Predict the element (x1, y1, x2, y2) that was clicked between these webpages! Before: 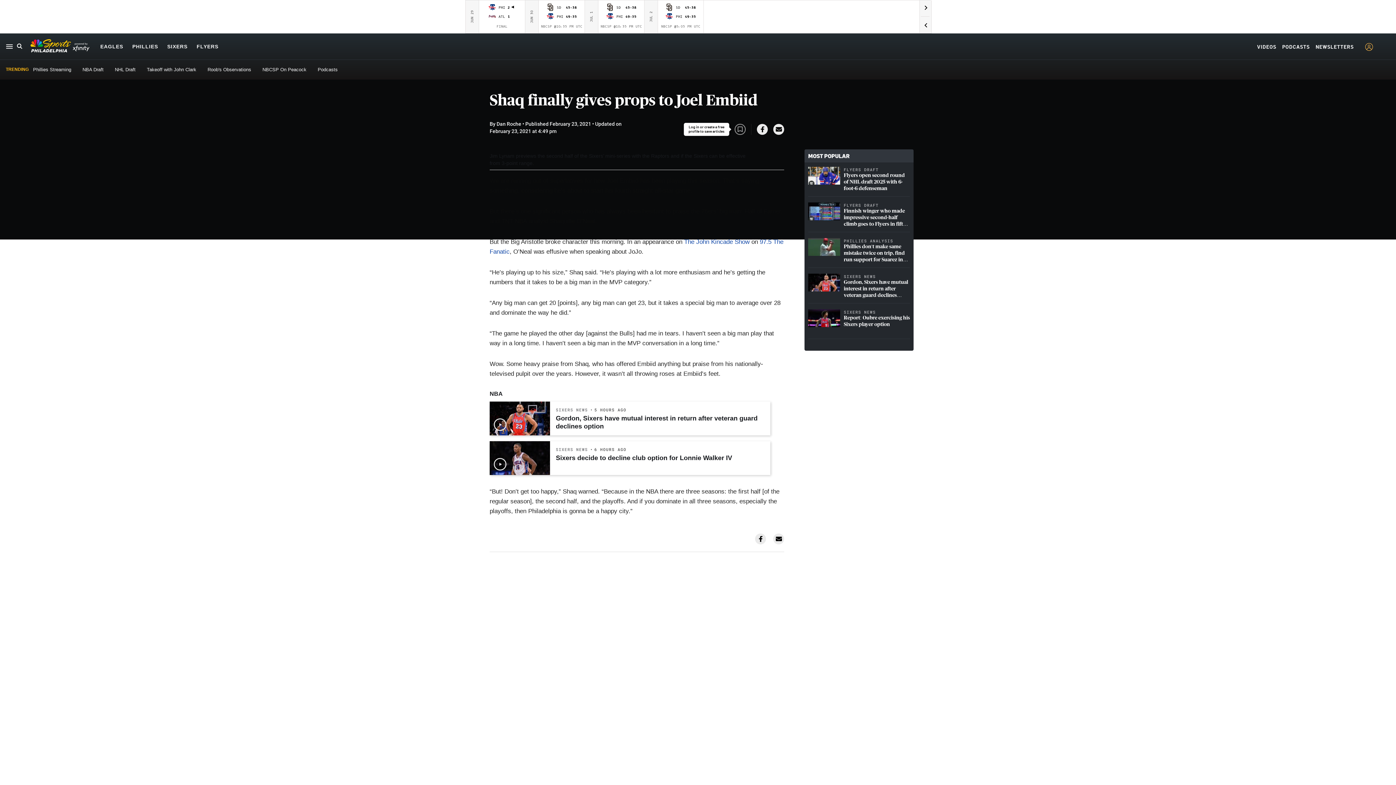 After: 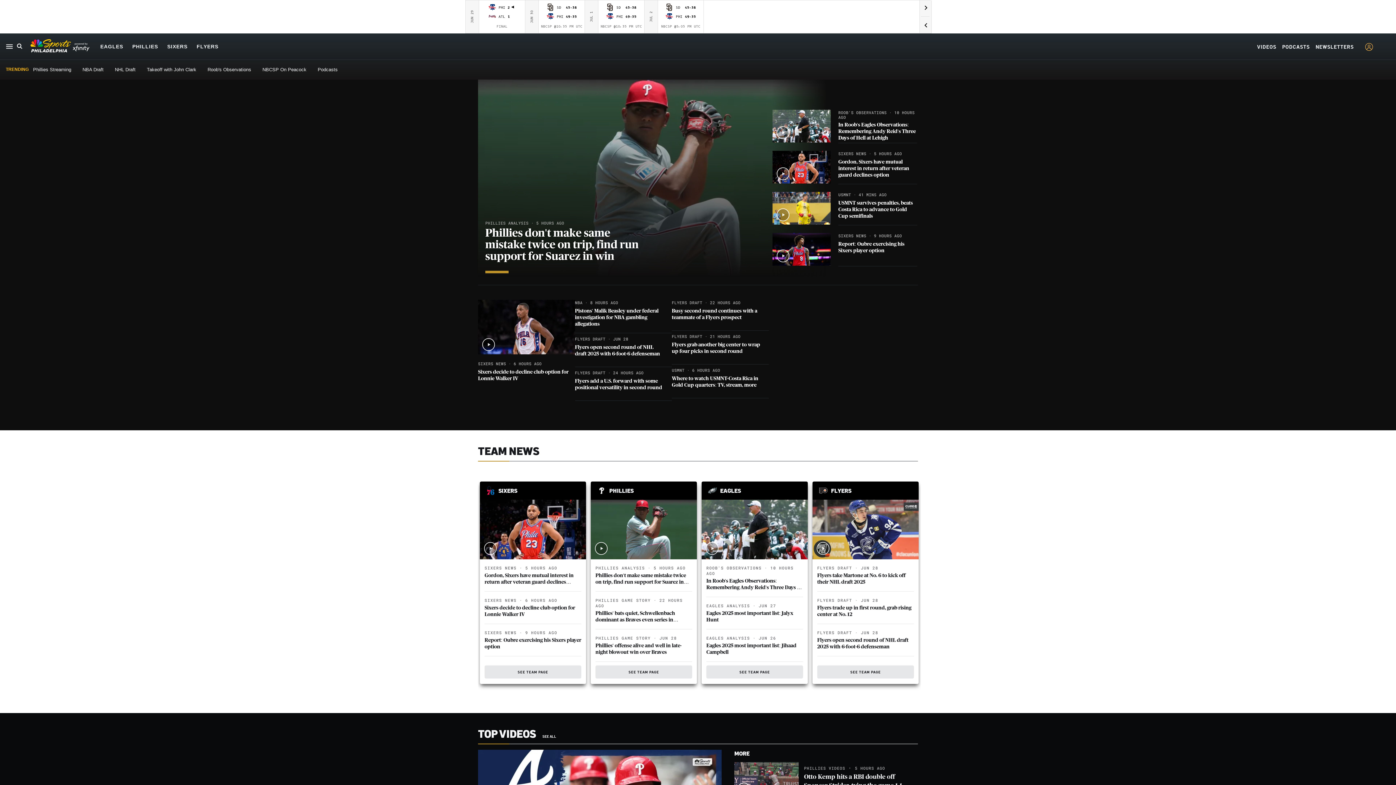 Action: bbox: (30, 47, 89, 53)